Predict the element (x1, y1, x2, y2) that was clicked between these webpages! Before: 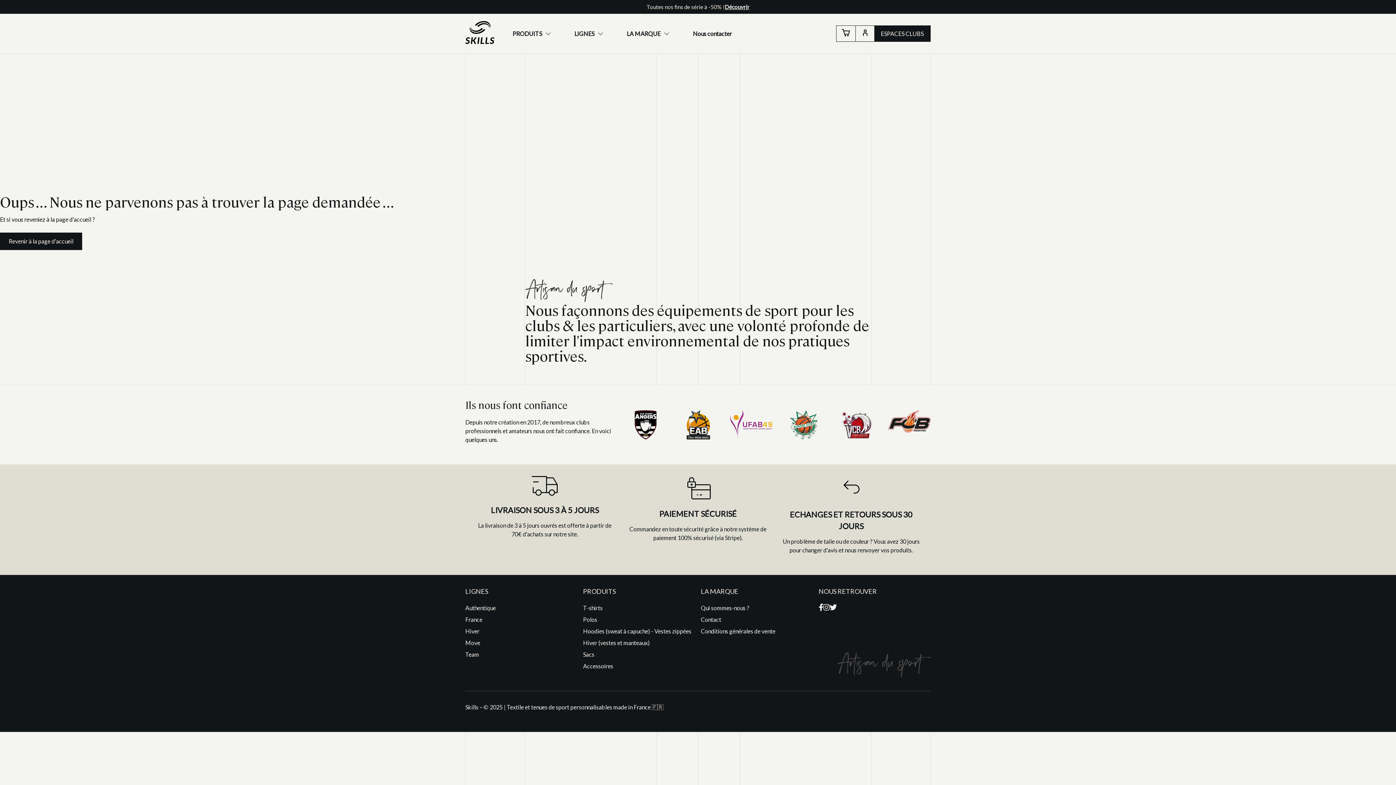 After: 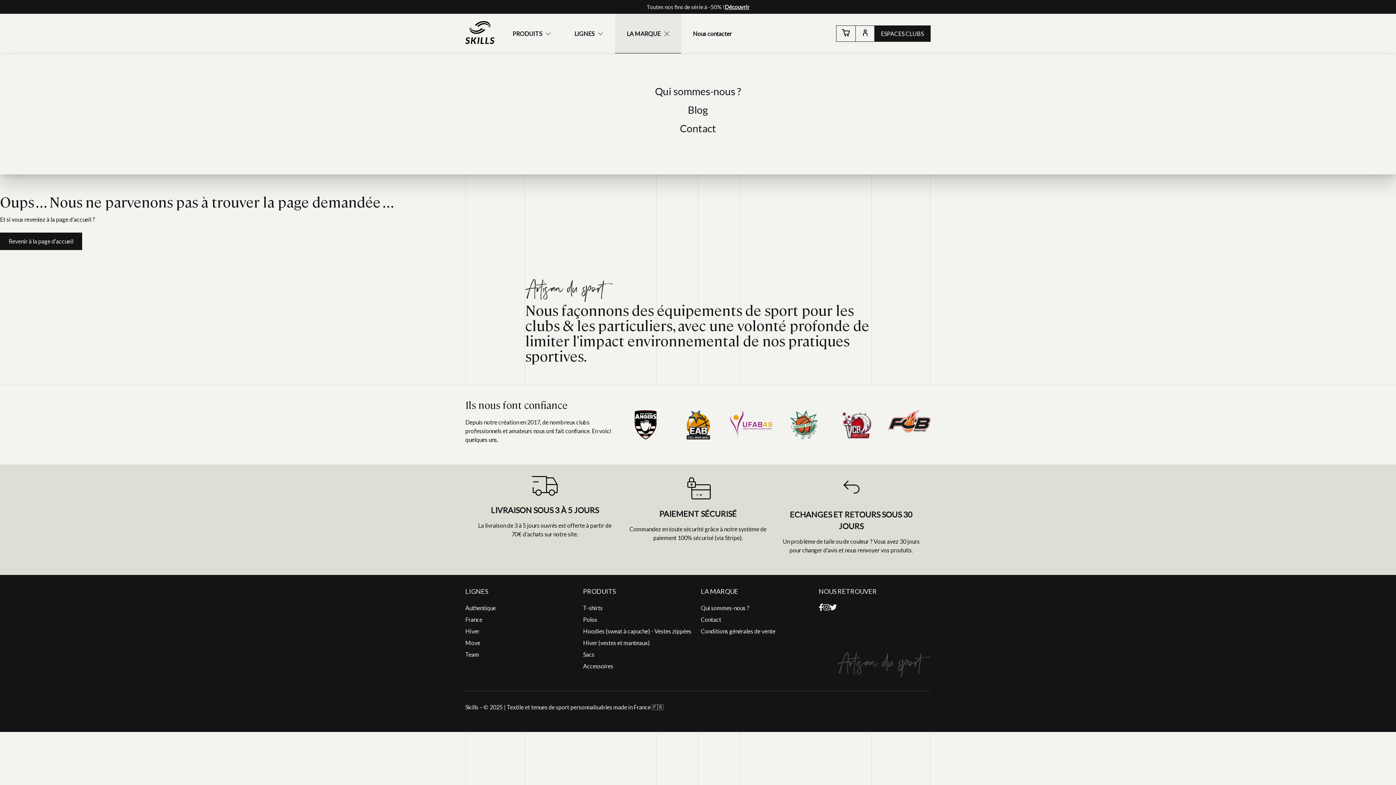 Action: label: LA MARQUE bbox: (615, 13, 681, 53)